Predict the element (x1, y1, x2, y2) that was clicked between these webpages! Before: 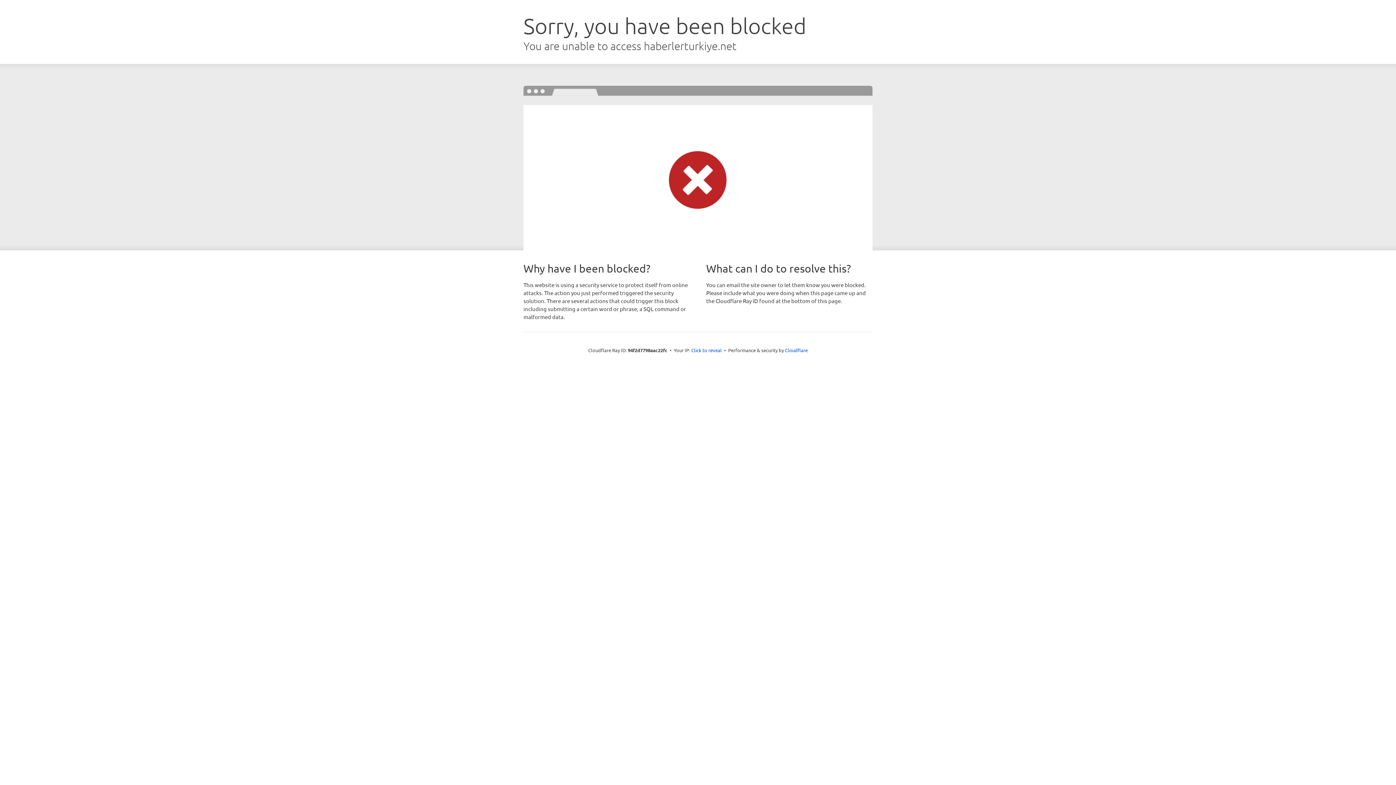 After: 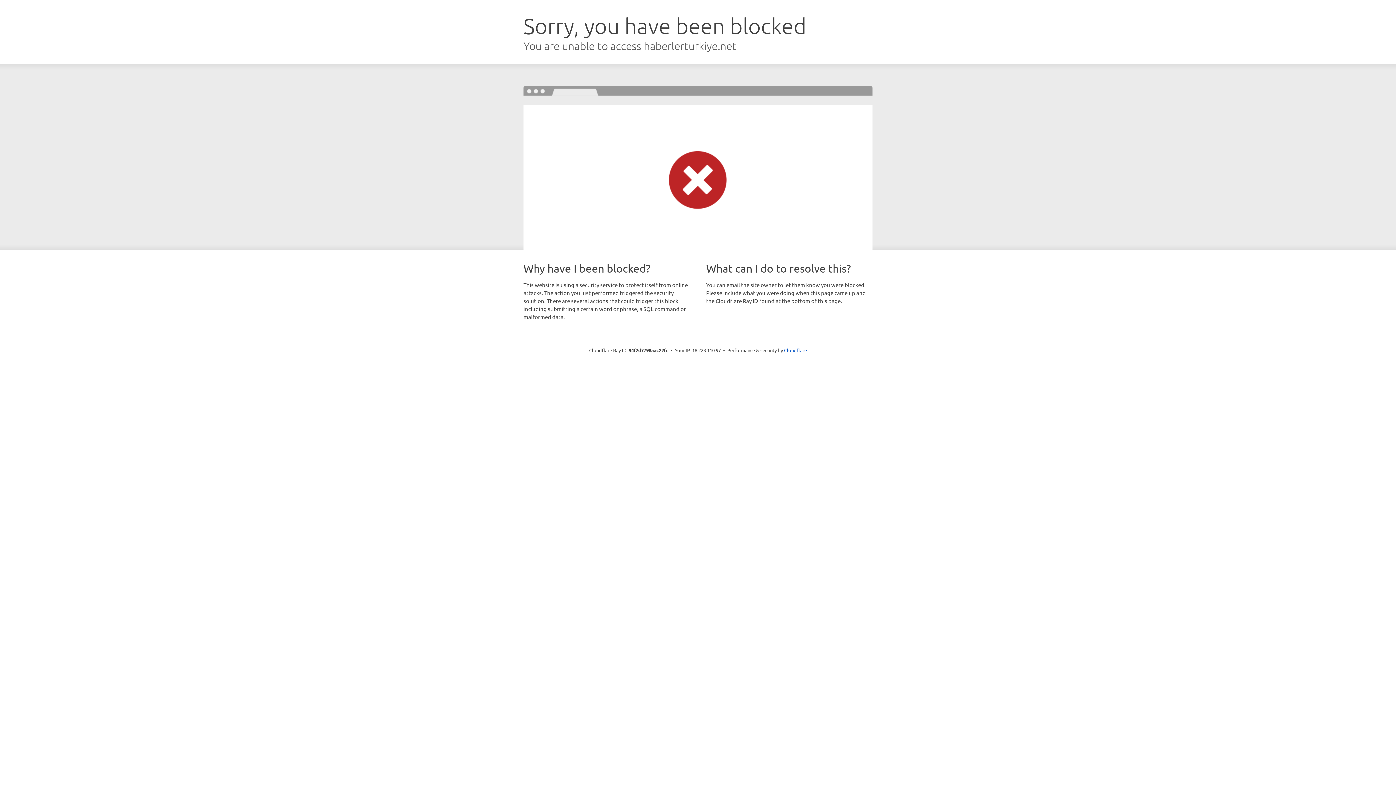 Action: bbox: (691, 346, 722, 353) label: Click to reveal